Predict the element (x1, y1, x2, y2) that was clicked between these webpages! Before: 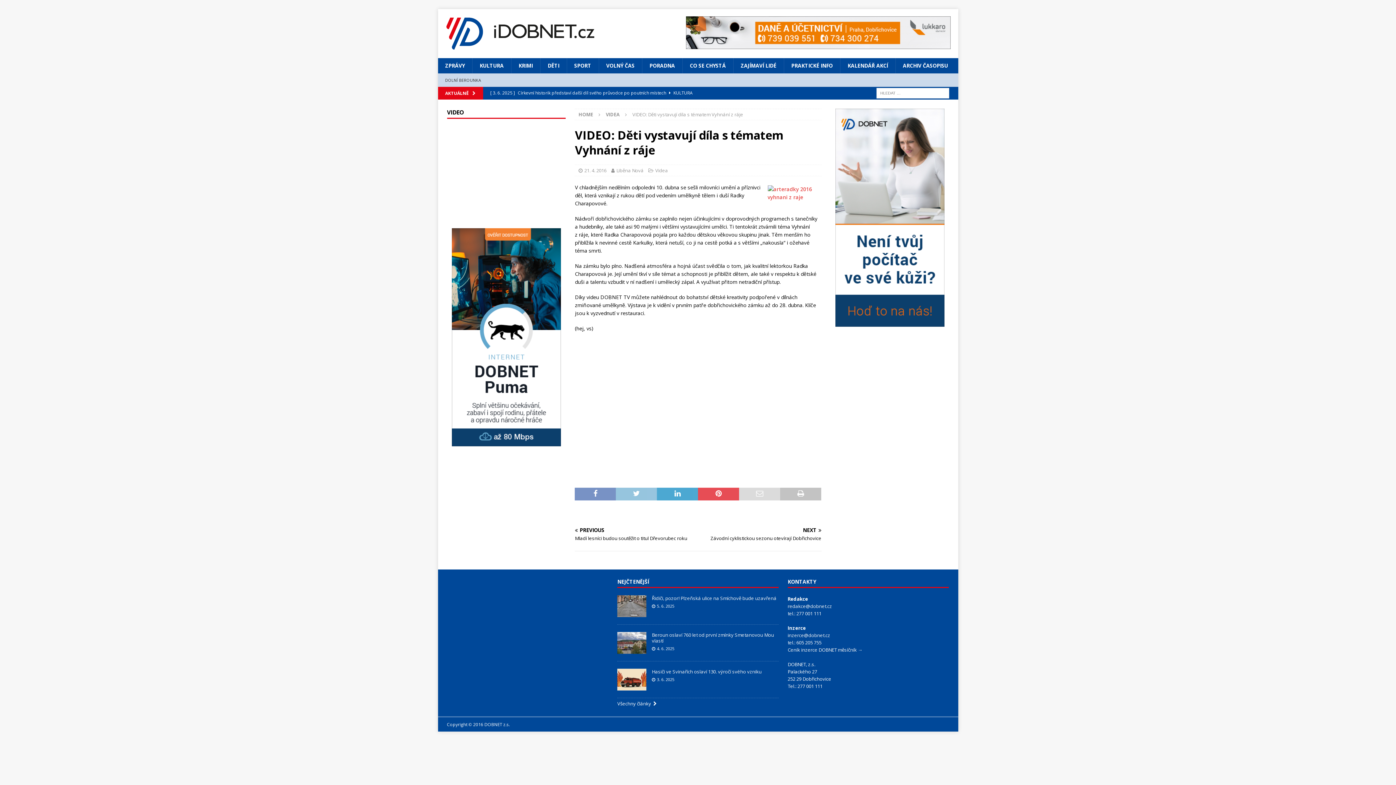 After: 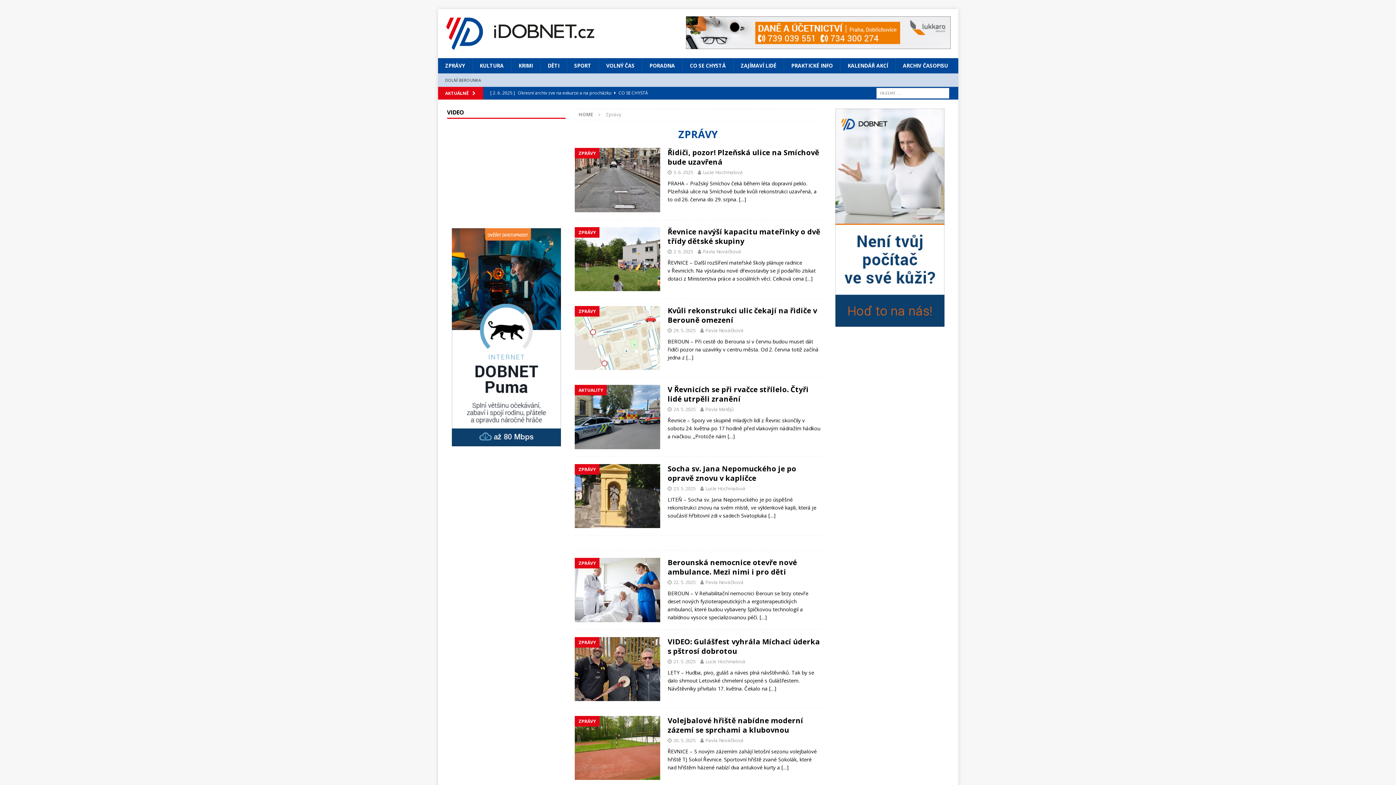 Action: label: ZPRÁVY bbox: (438, 58, 472, 73)